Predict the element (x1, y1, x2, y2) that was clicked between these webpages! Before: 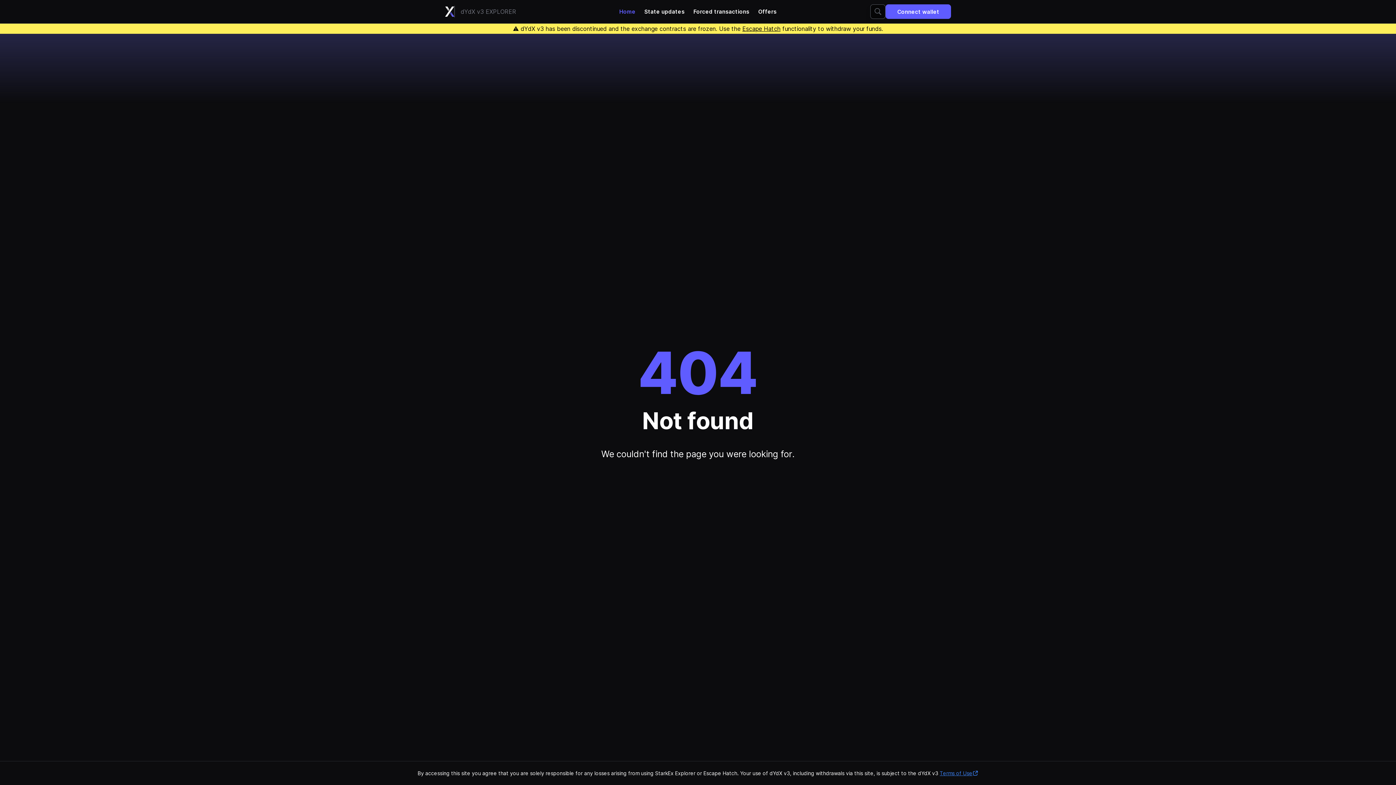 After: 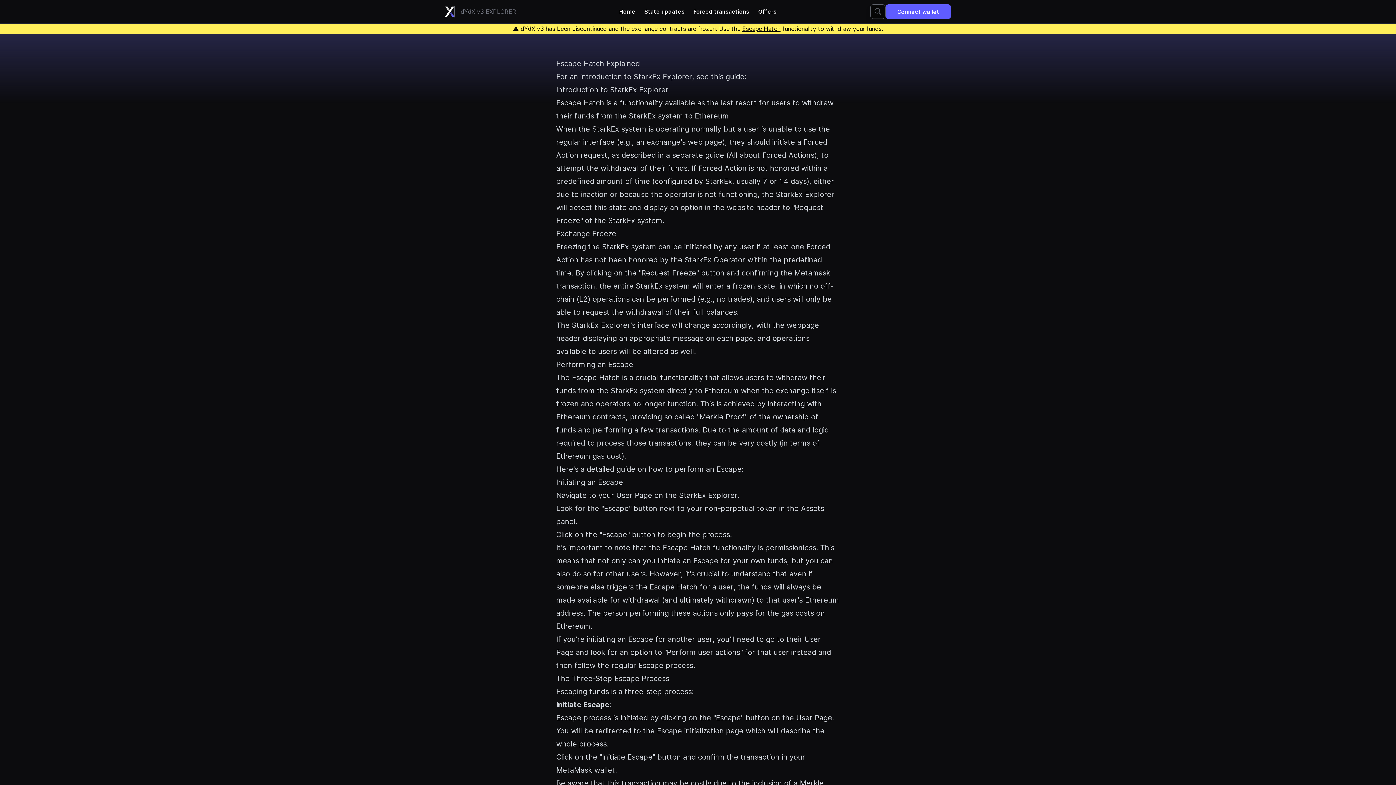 Action: bbox: (742, 25, 780, 32) label: Escape Hatch